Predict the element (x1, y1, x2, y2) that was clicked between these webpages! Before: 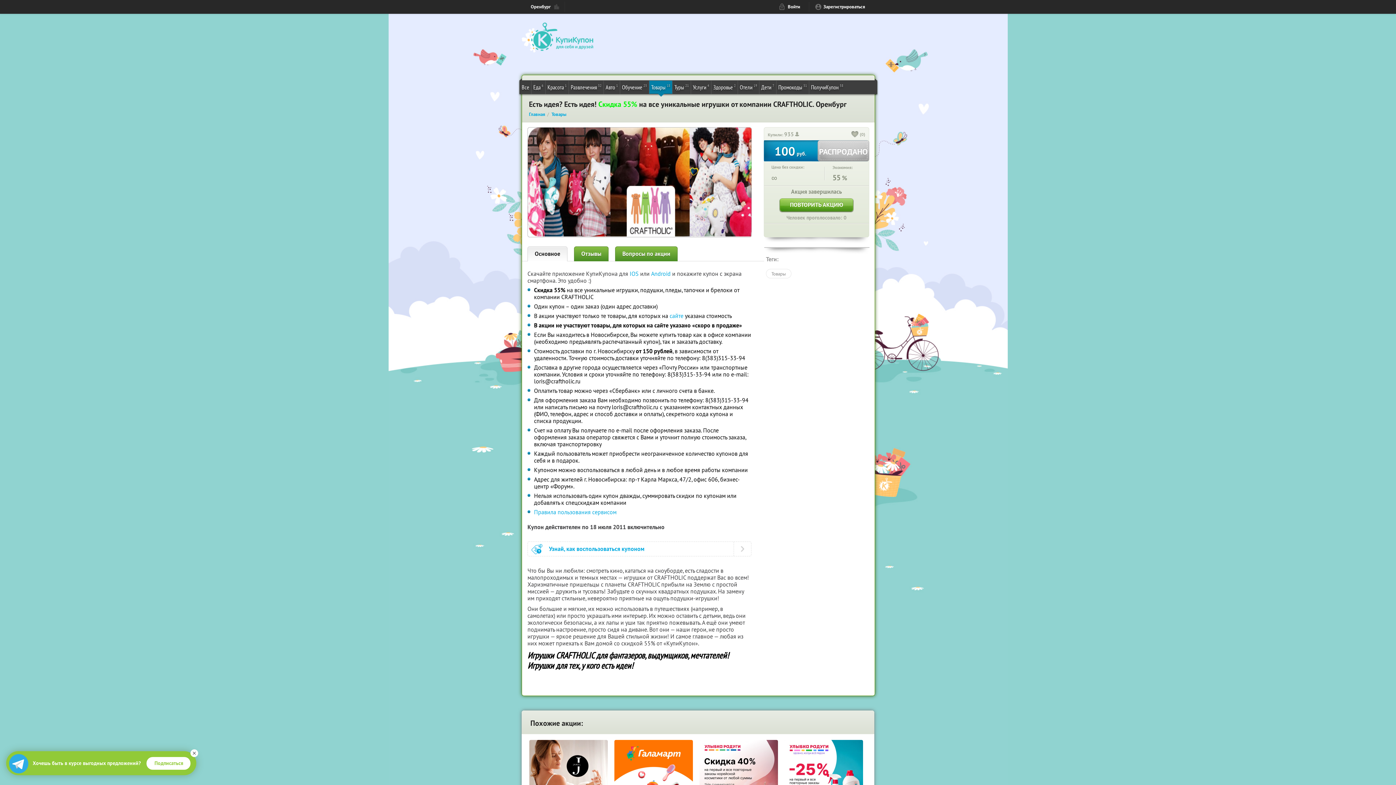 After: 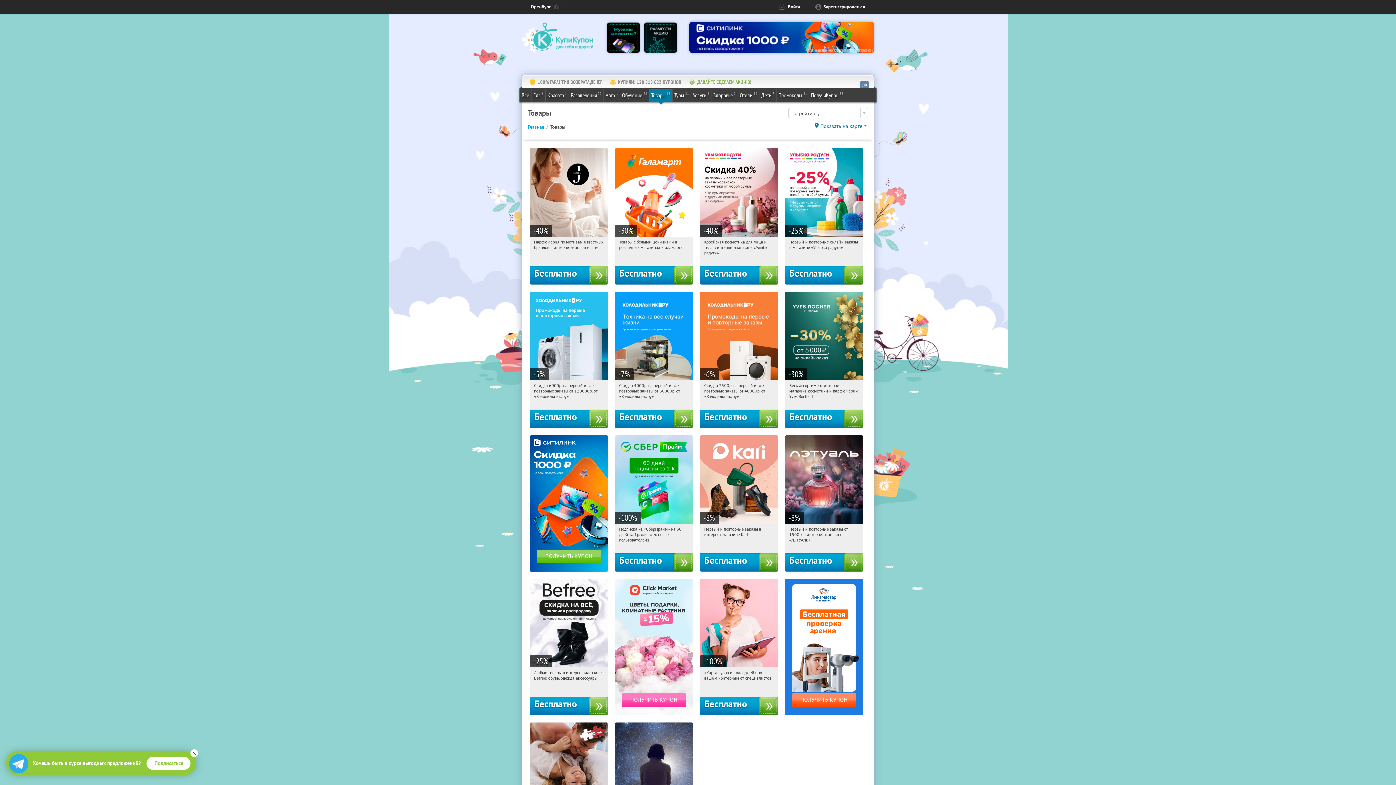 Action: bbox: (551, 111, 566, 117) label: Товары